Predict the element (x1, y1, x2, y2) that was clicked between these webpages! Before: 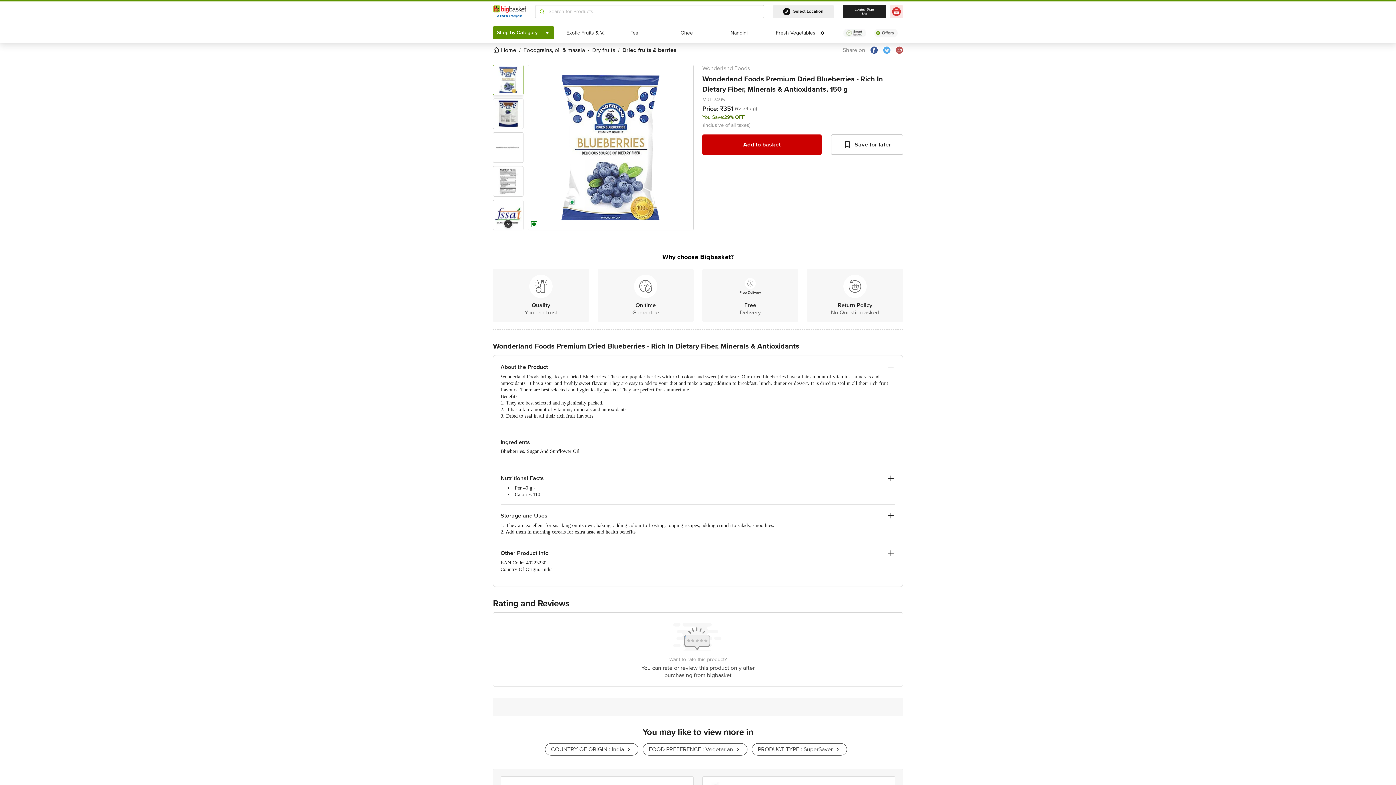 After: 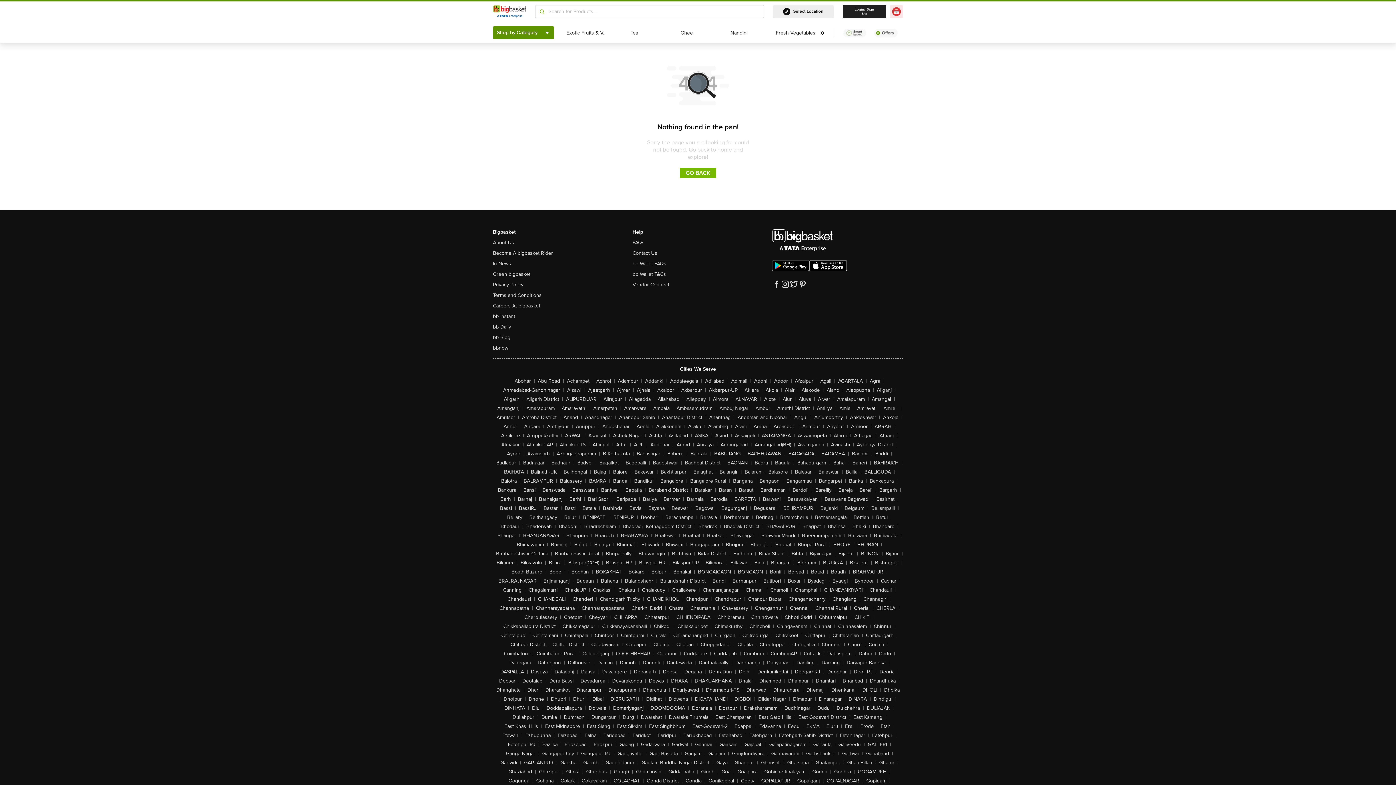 Action: bbox: (523, 46, 585, 53) label: Foodgrains, oil & masala